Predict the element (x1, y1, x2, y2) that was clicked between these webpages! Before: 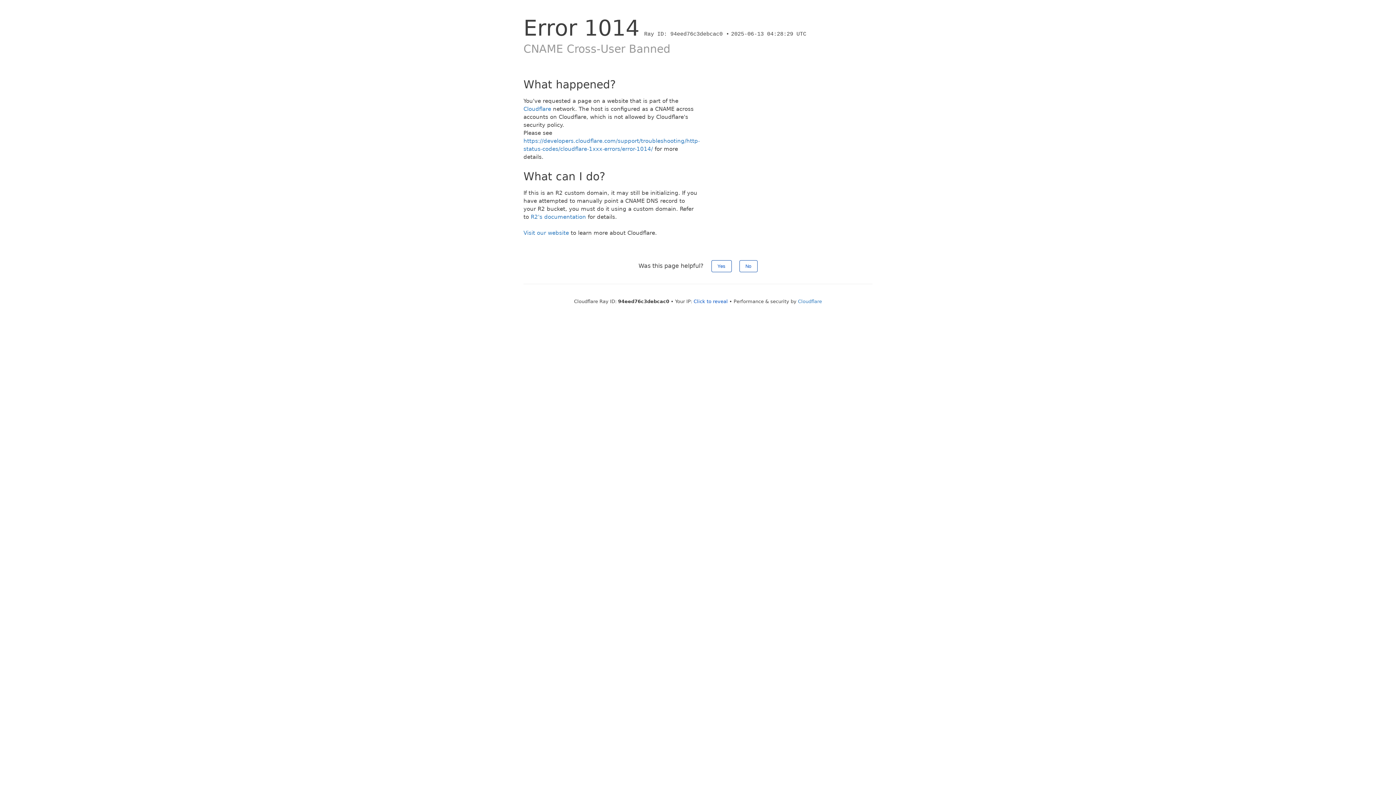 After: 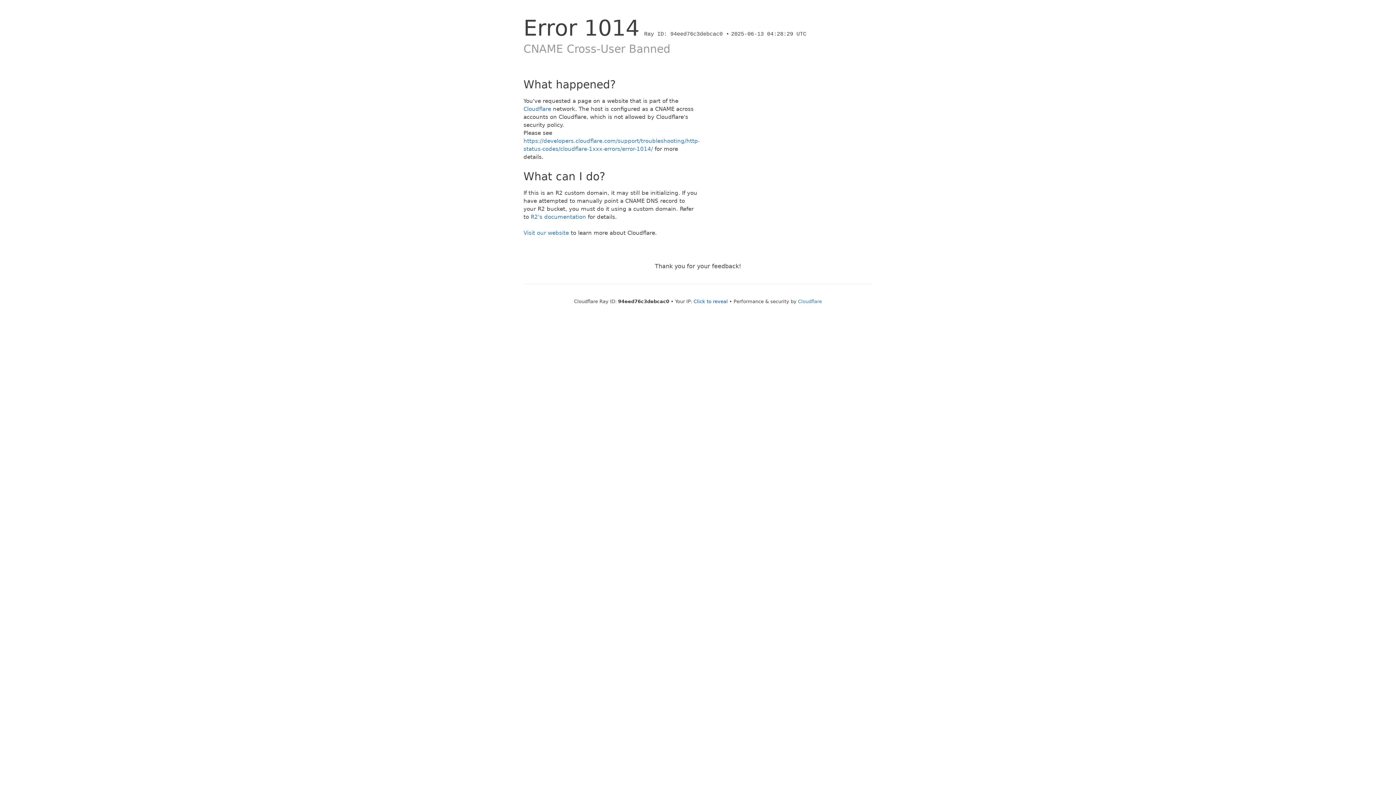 Action: label: Yes bbox: (711, 260, 731, 272)